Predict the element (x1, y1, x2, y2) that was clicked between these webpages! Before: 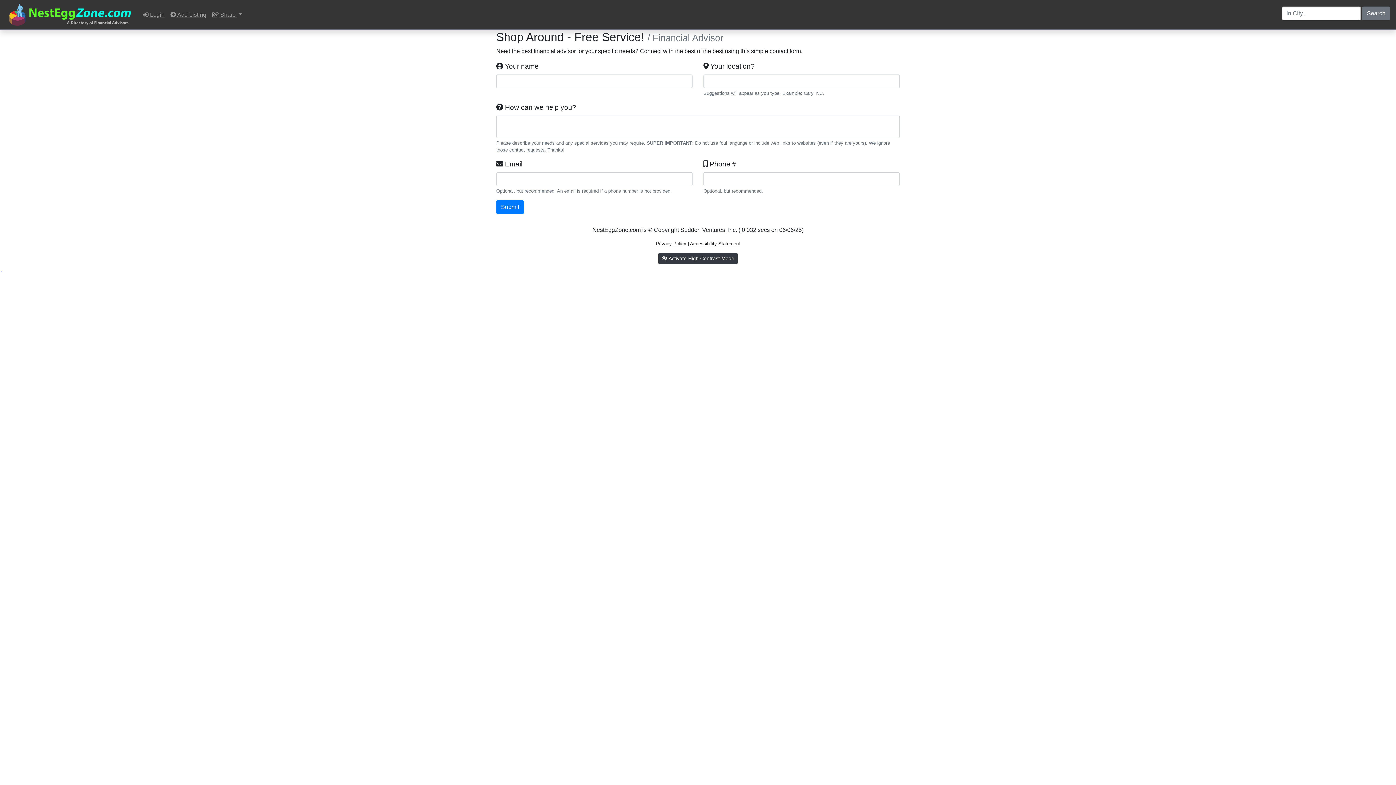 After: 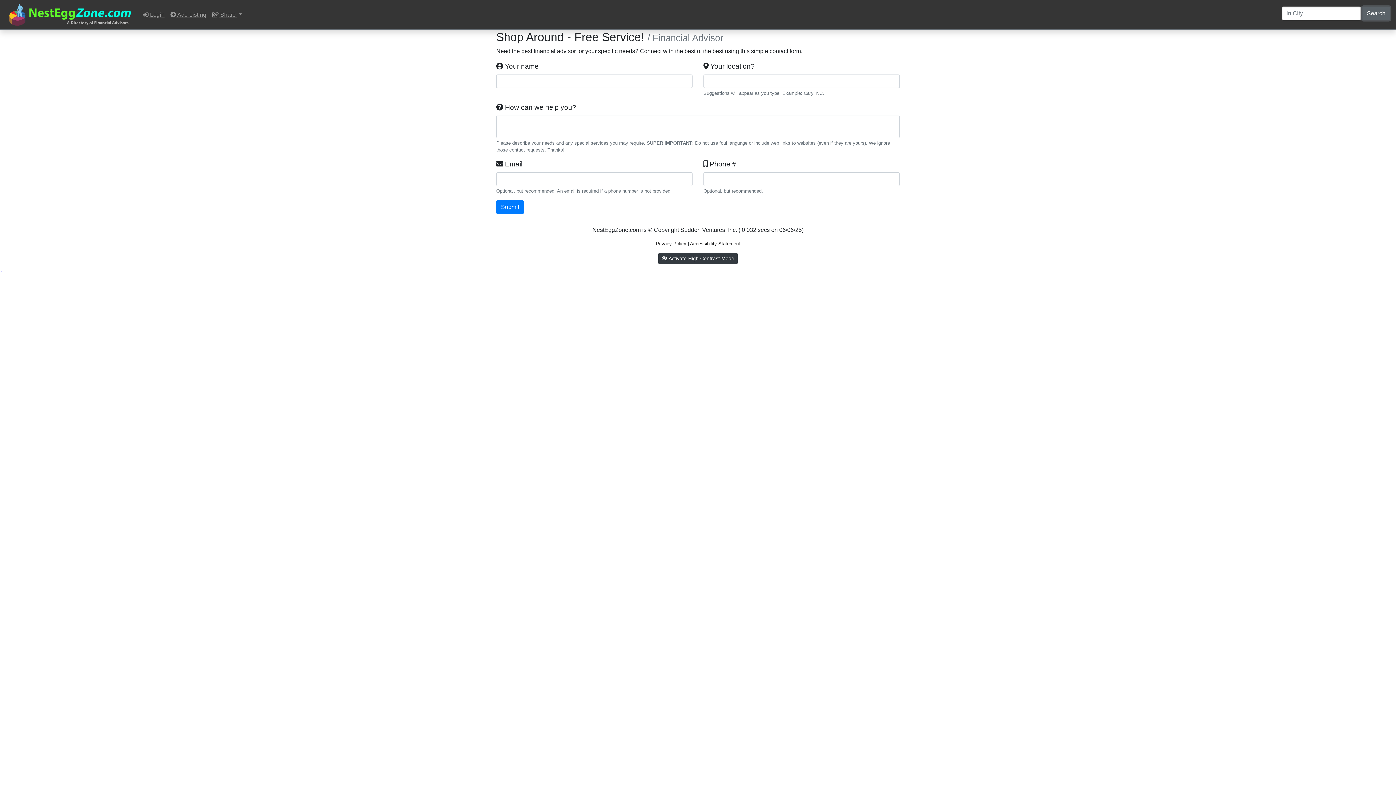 Action: label: Search bbox: (1362, 6, 1390, 20)